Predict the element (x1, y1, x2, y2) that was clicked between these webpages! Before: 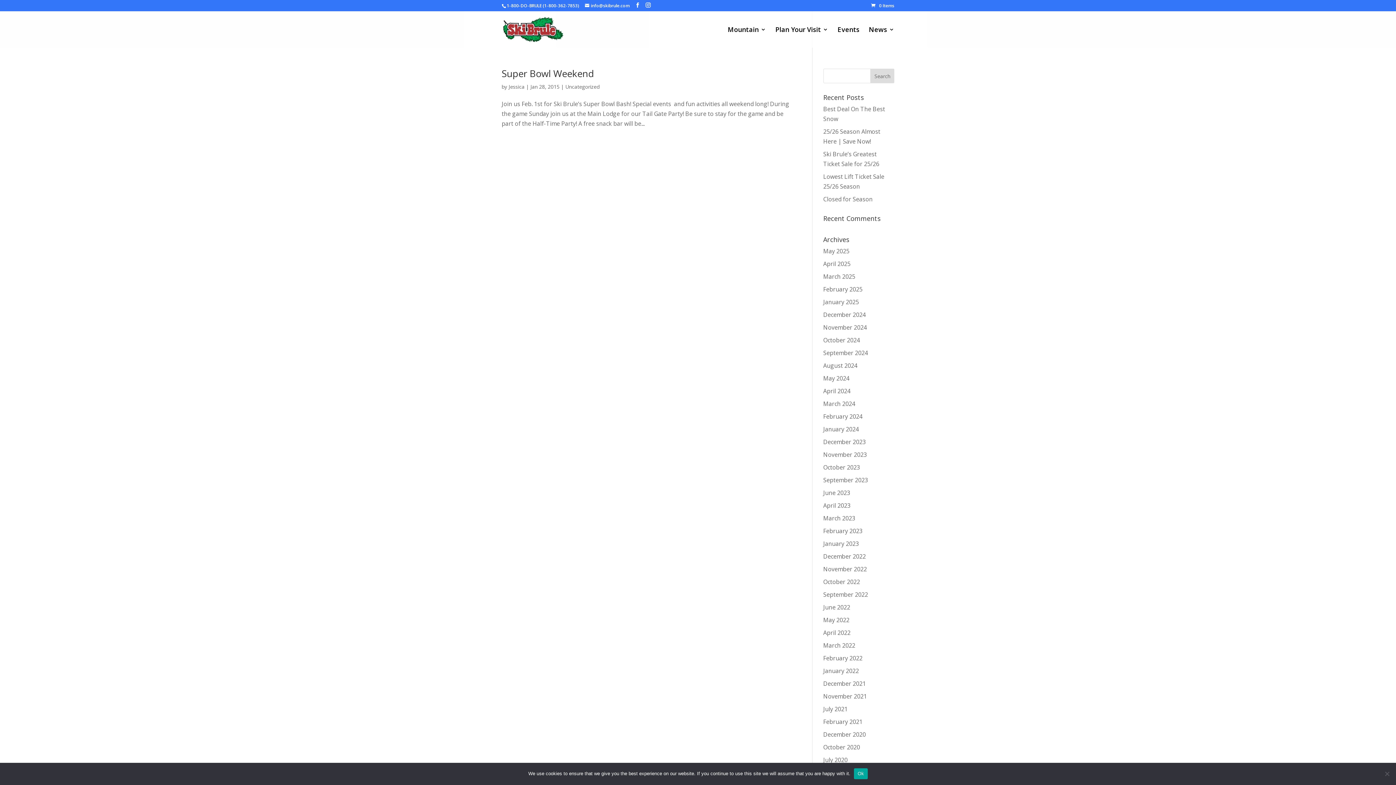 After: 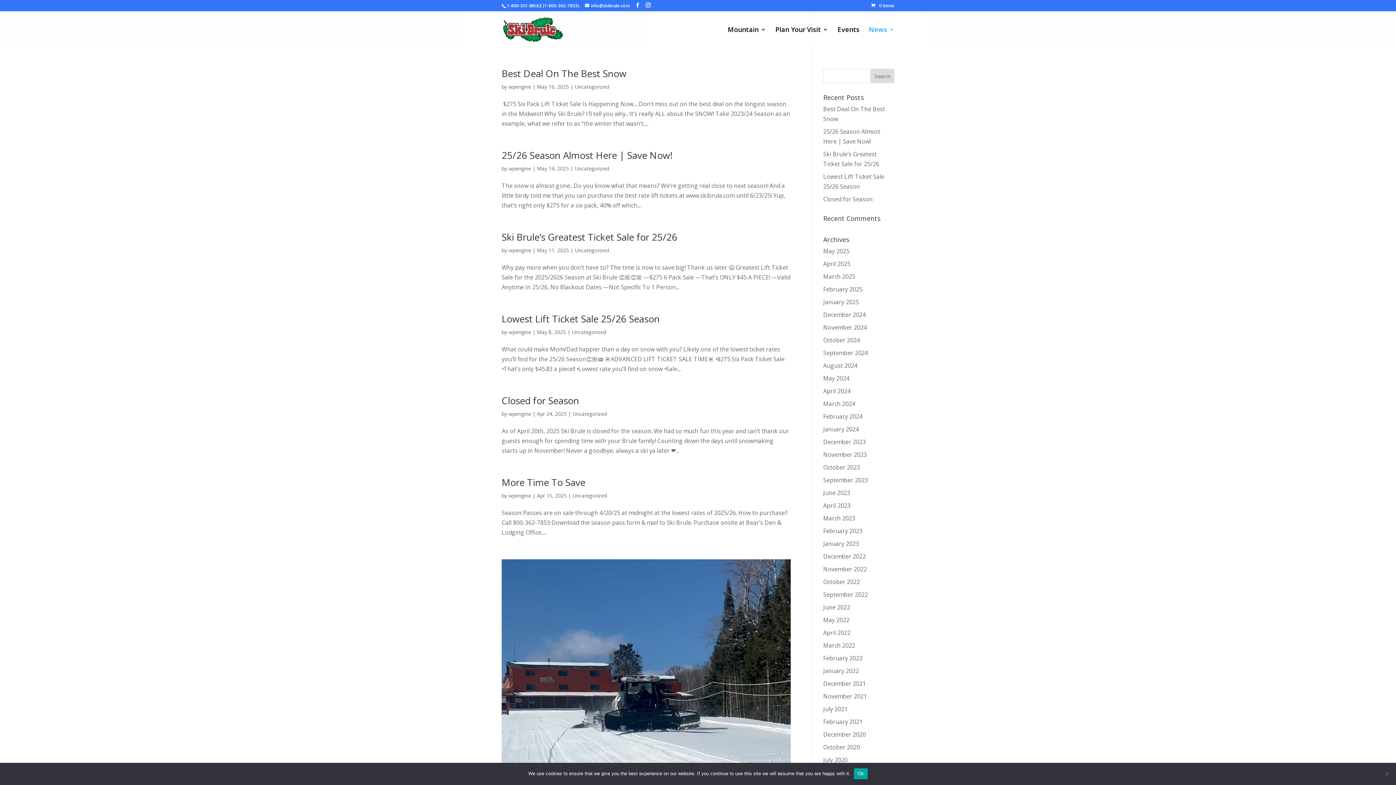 Action: label: News bbox: (869, 26, 894, 47)